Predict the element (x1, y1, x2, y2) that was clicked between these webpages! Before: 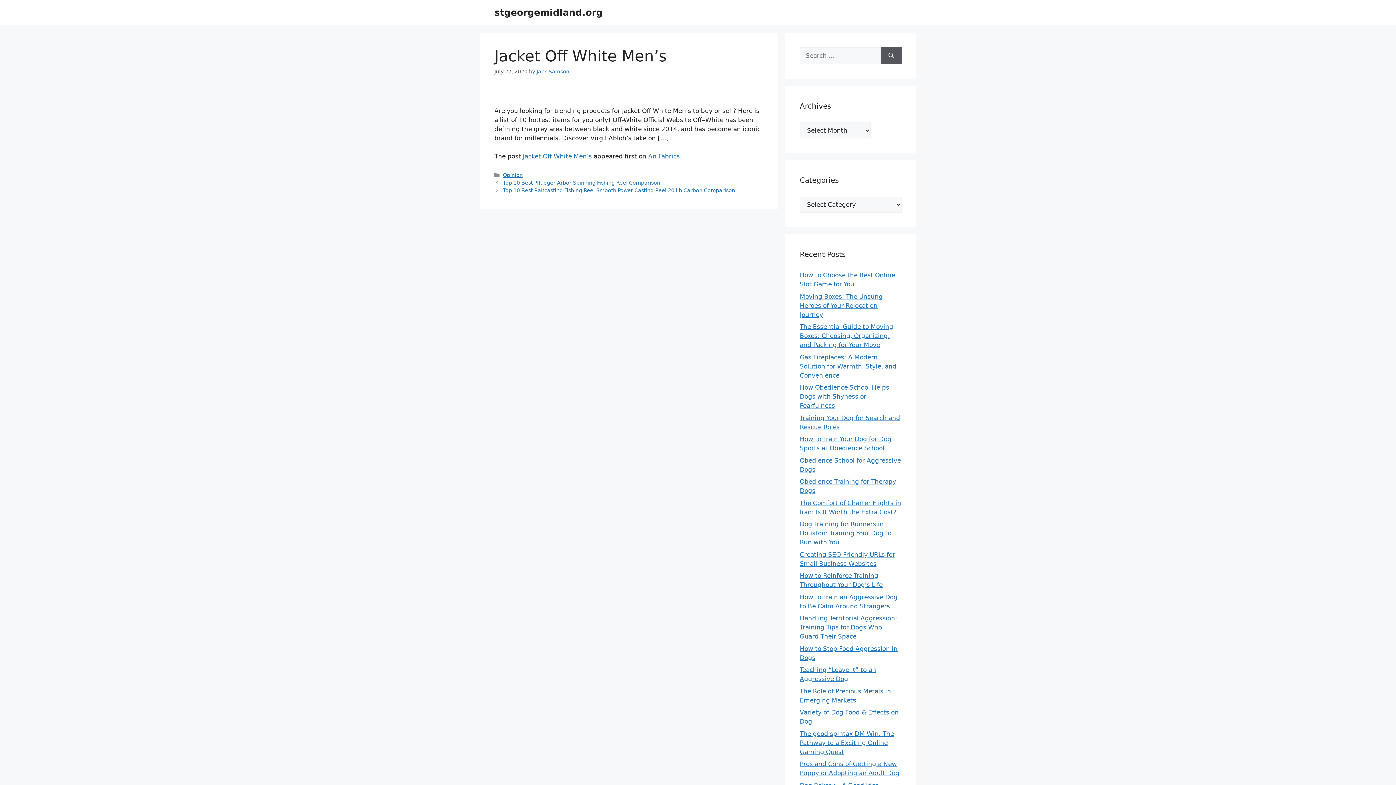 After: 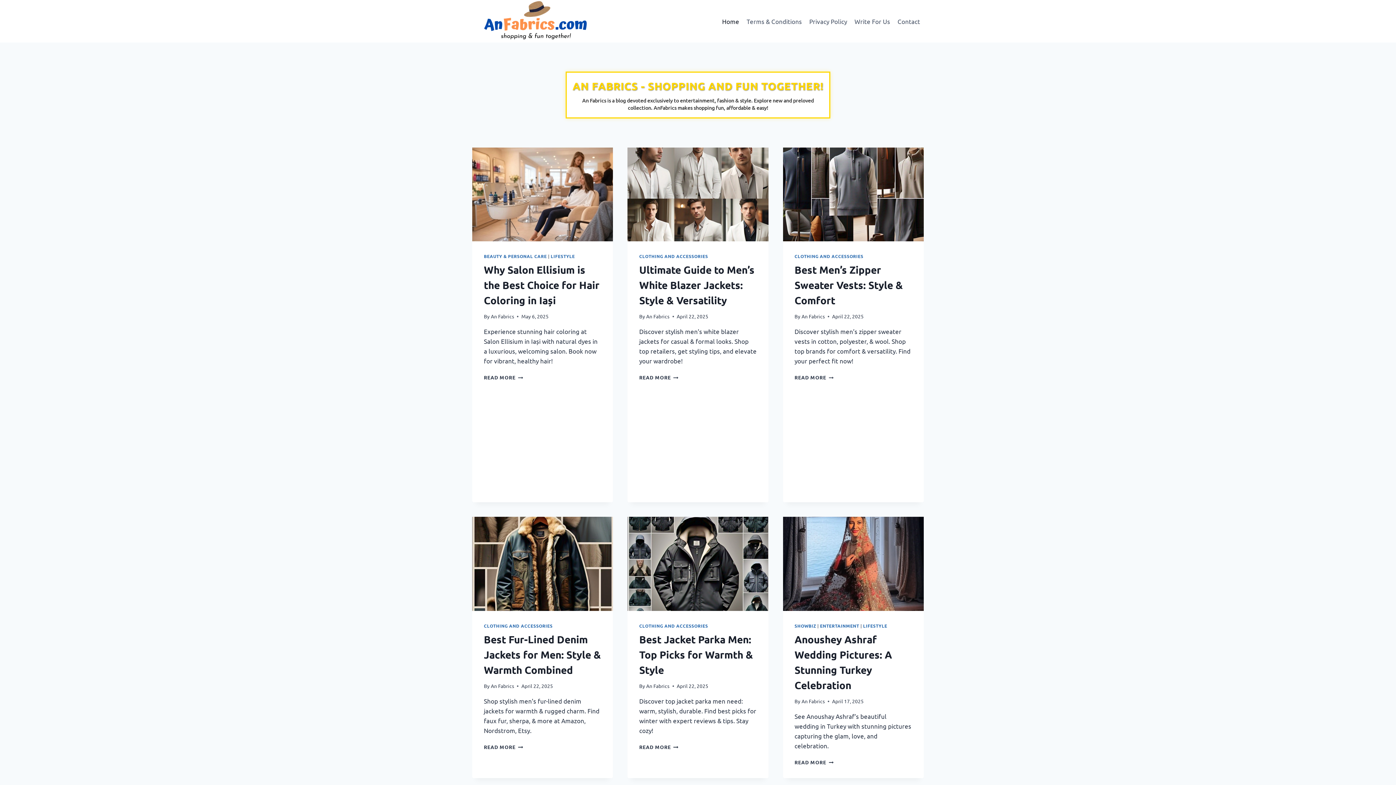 Action: label: An Fabrics bbox: (648, 152, 680, 160)